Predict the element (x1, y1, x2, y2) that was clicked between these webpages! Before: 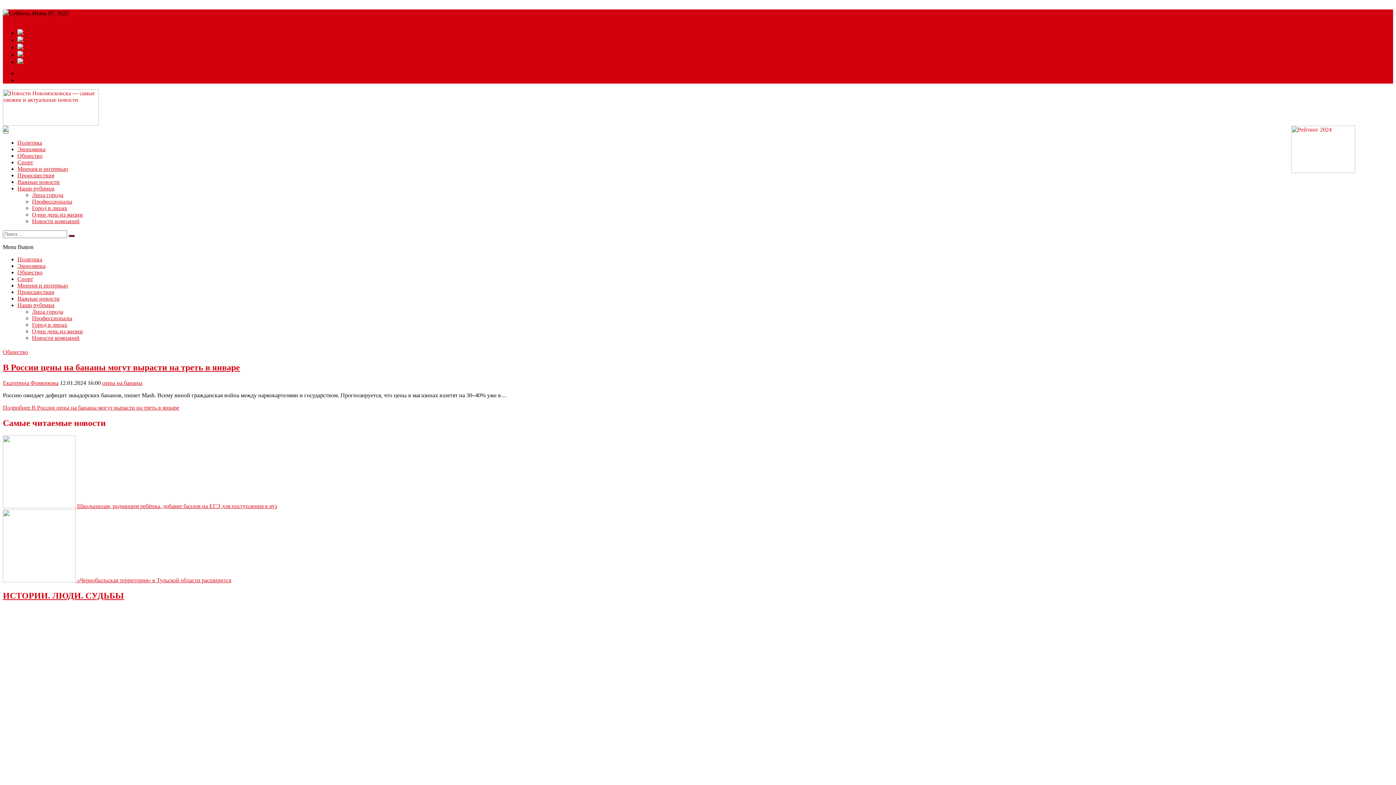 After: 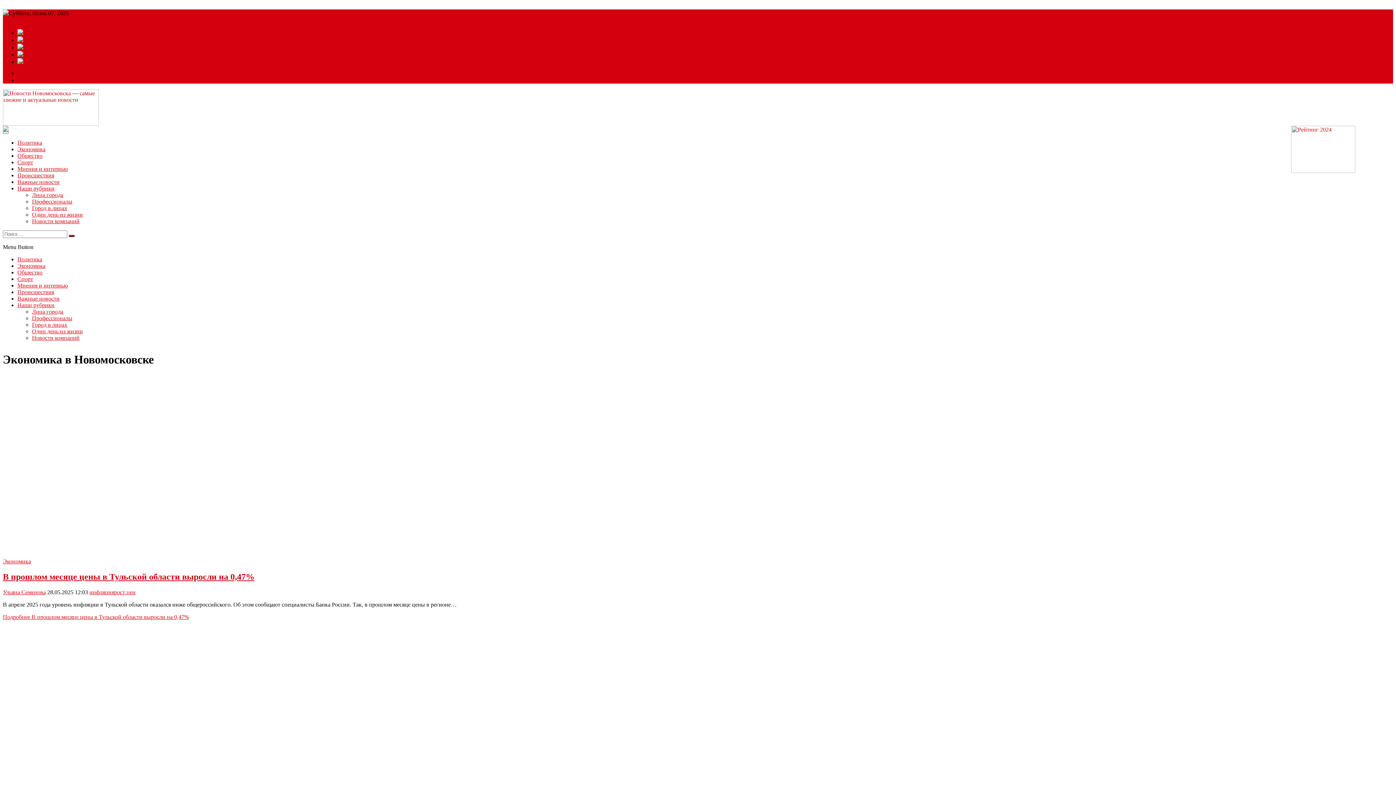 Action: bbox: (17, 146, 45, 152) label: Экономика